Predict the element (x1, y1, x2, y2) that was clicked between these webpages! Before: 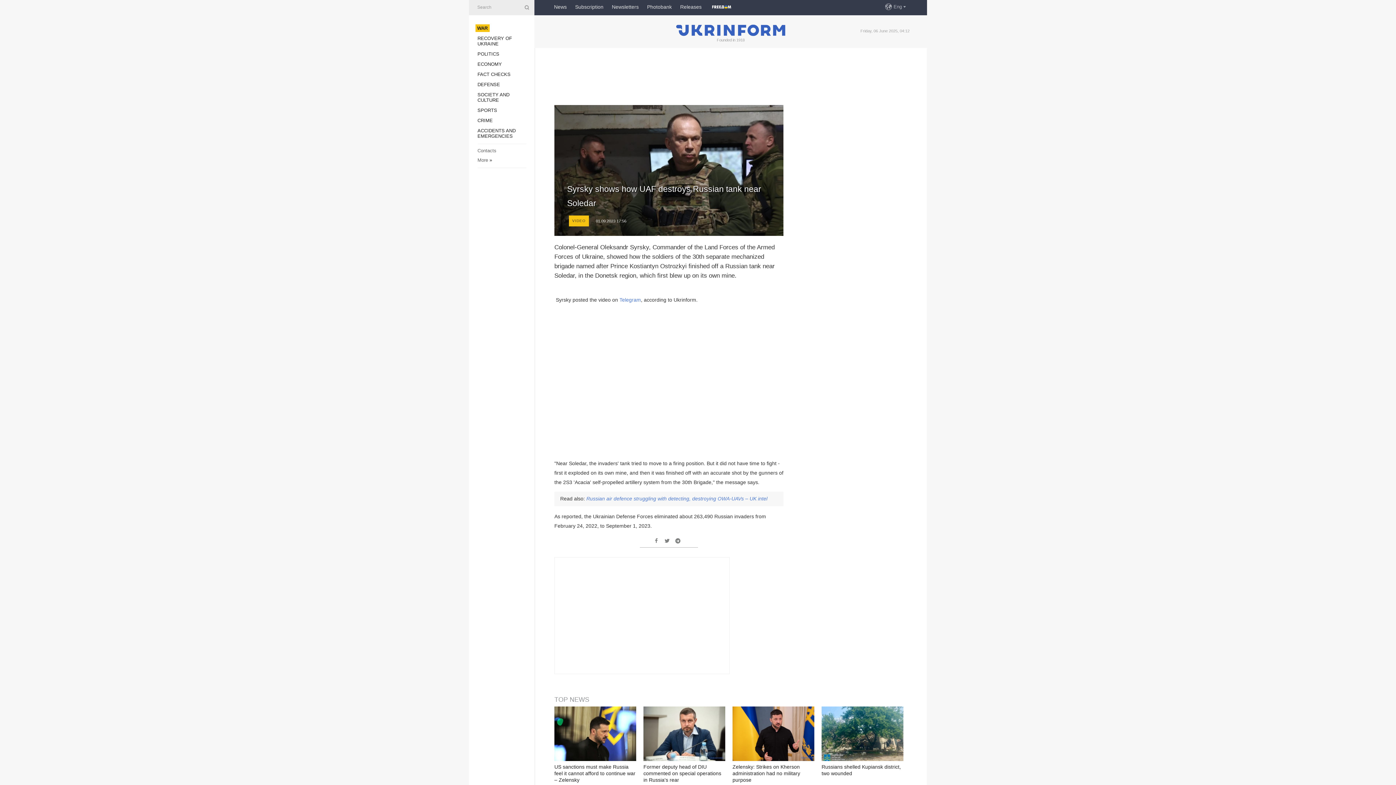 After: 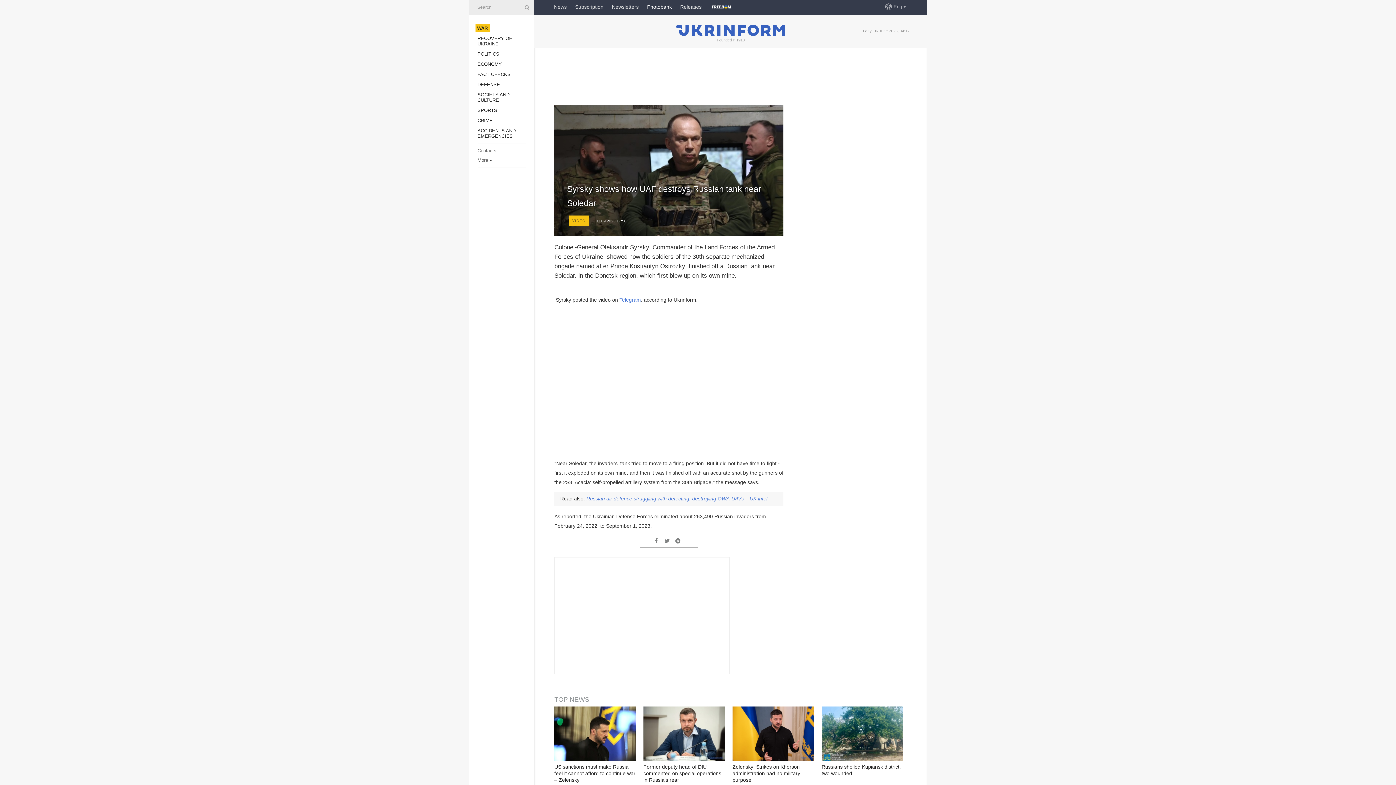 Action: label: Photobank bbox: (647, 0, 672, 13)